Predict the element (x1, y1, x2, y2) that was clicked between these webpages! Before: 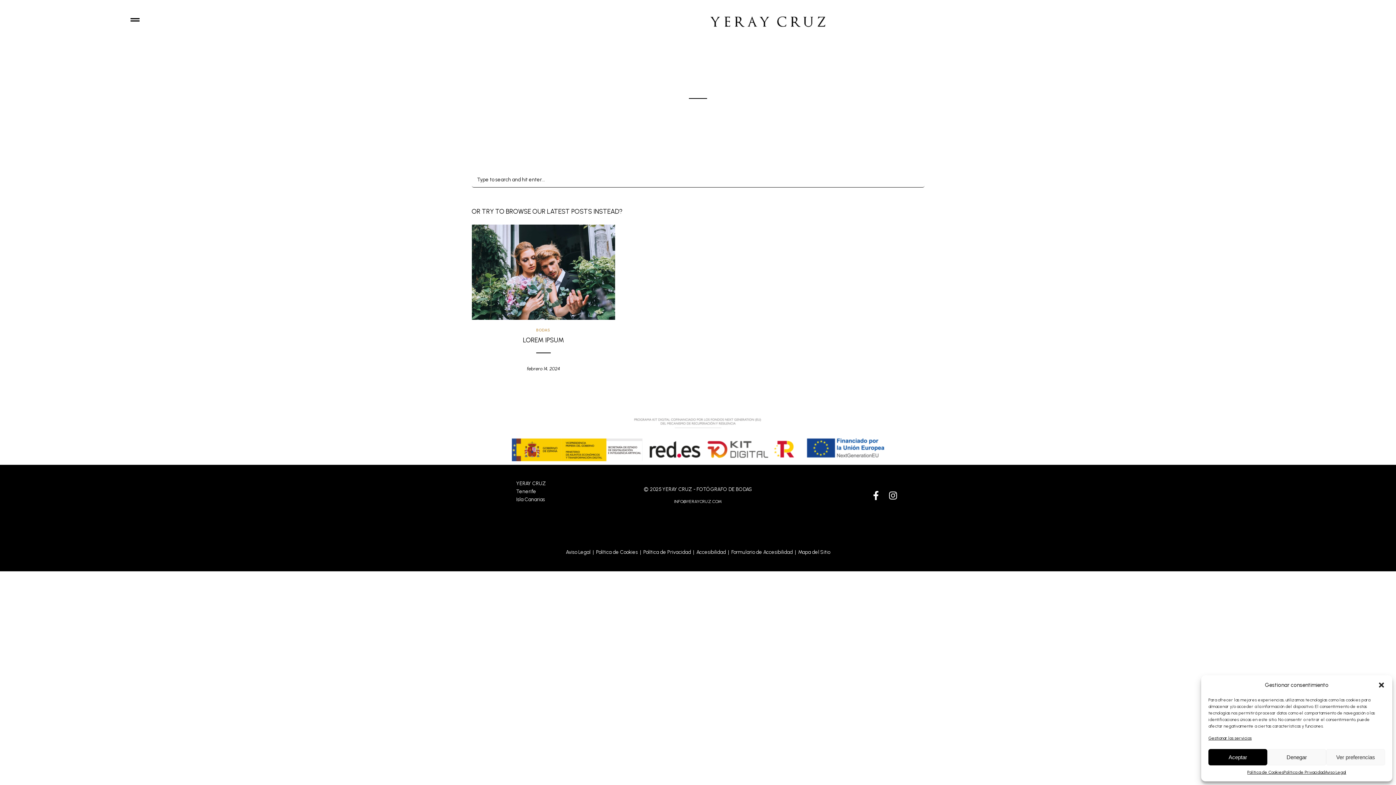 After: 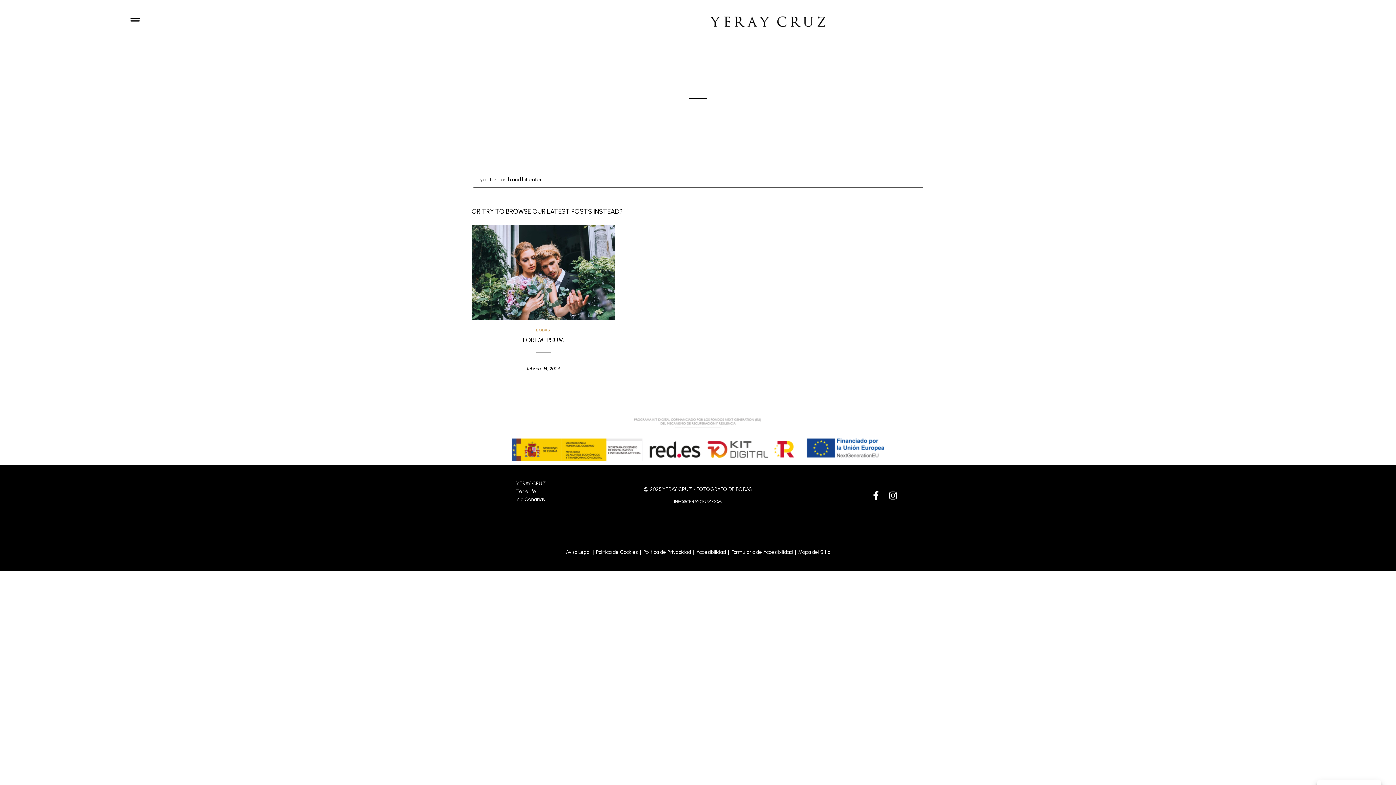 Action: bbox: (1208, 749, 1267, 765) label: Aceptar